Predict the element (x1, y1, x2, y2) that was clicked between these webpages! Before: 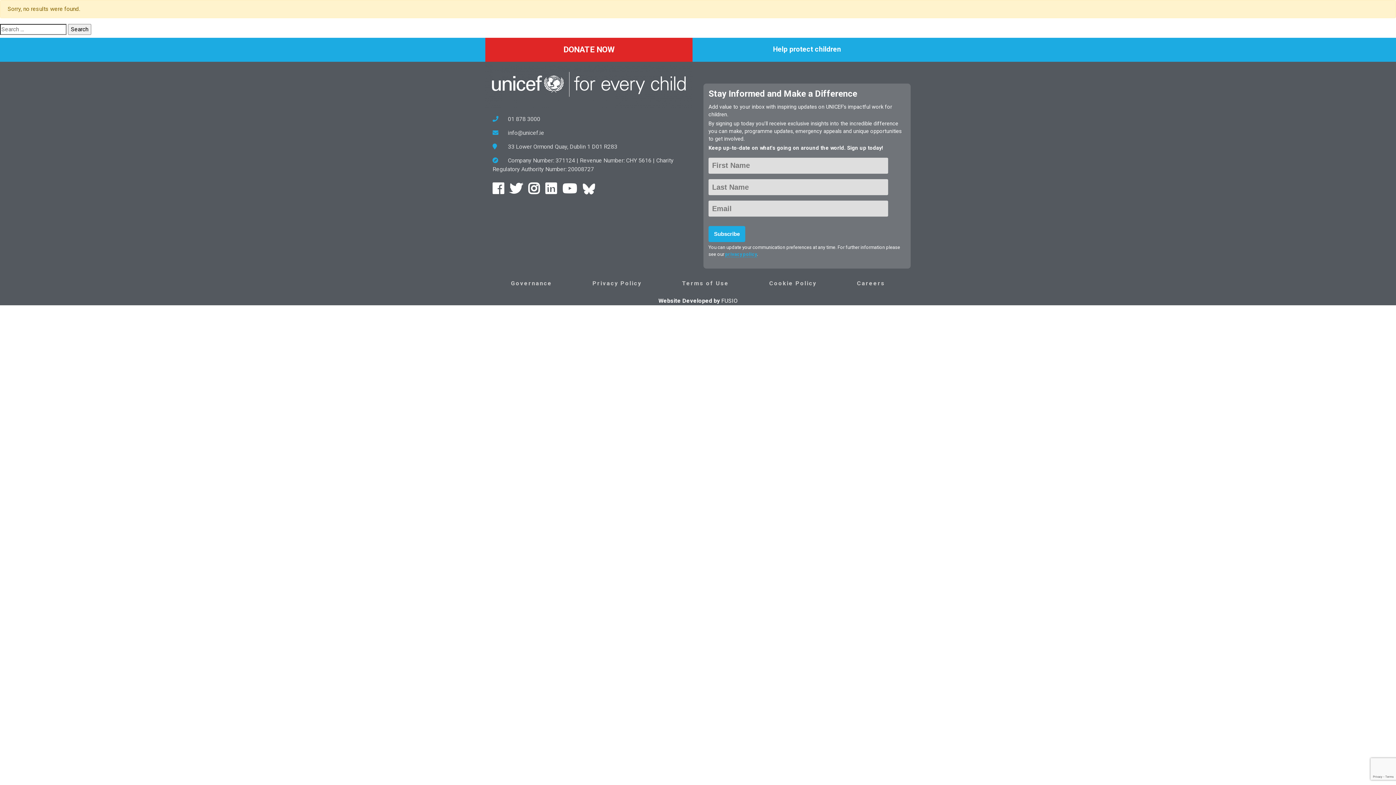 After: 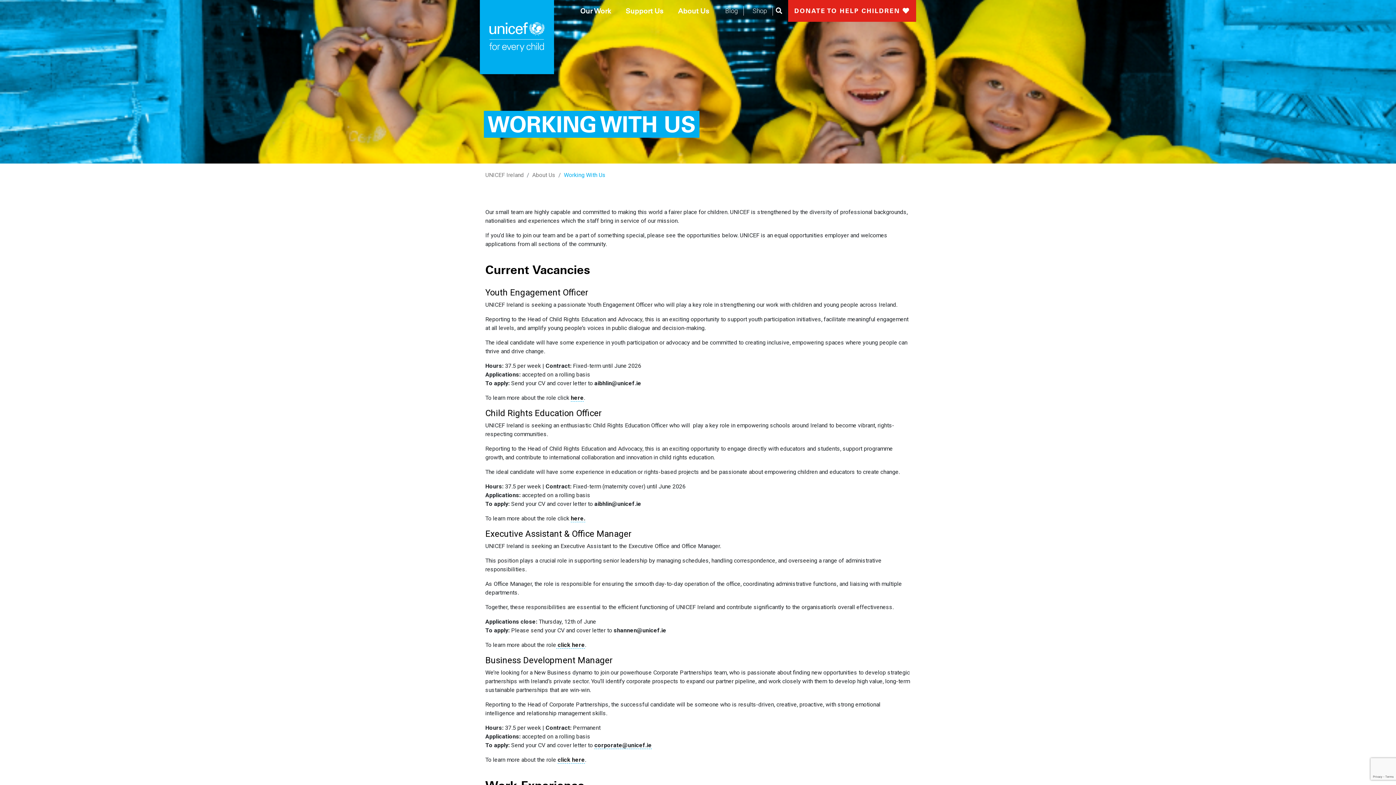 Action: label: Careers bbox: (857, 279, 885, 286)